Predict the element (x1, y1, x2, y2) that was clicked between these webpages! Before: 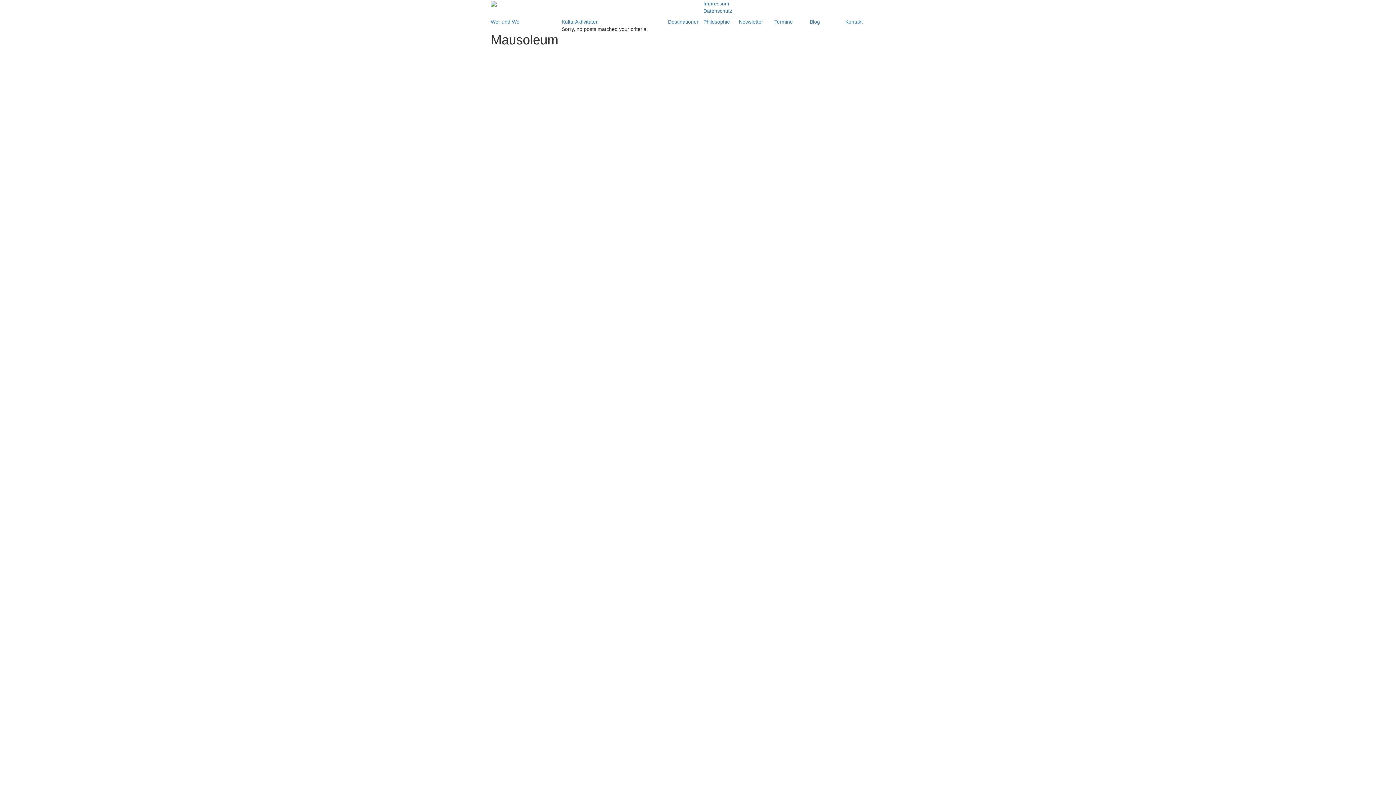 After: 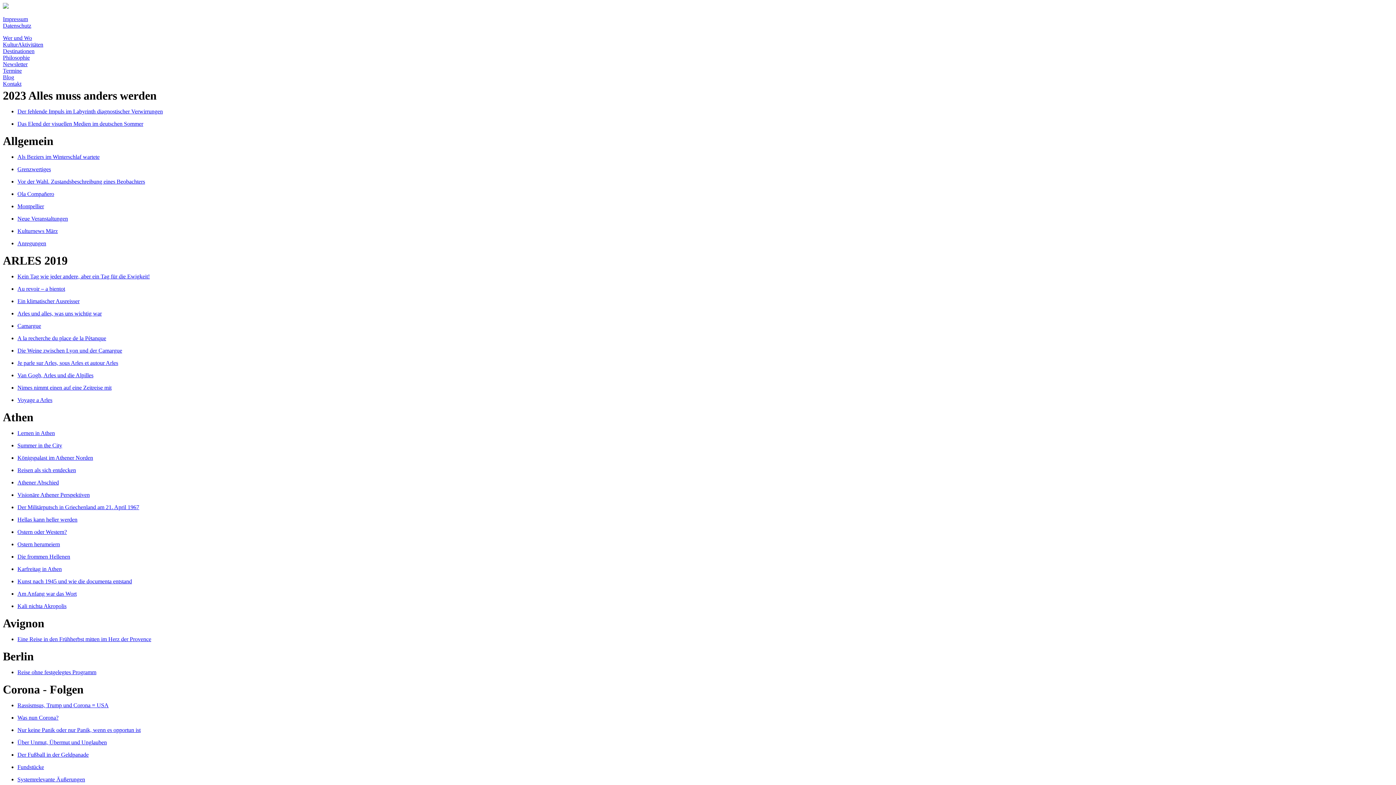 Action: label: Blog bbox: (810, 18, 820, 24)